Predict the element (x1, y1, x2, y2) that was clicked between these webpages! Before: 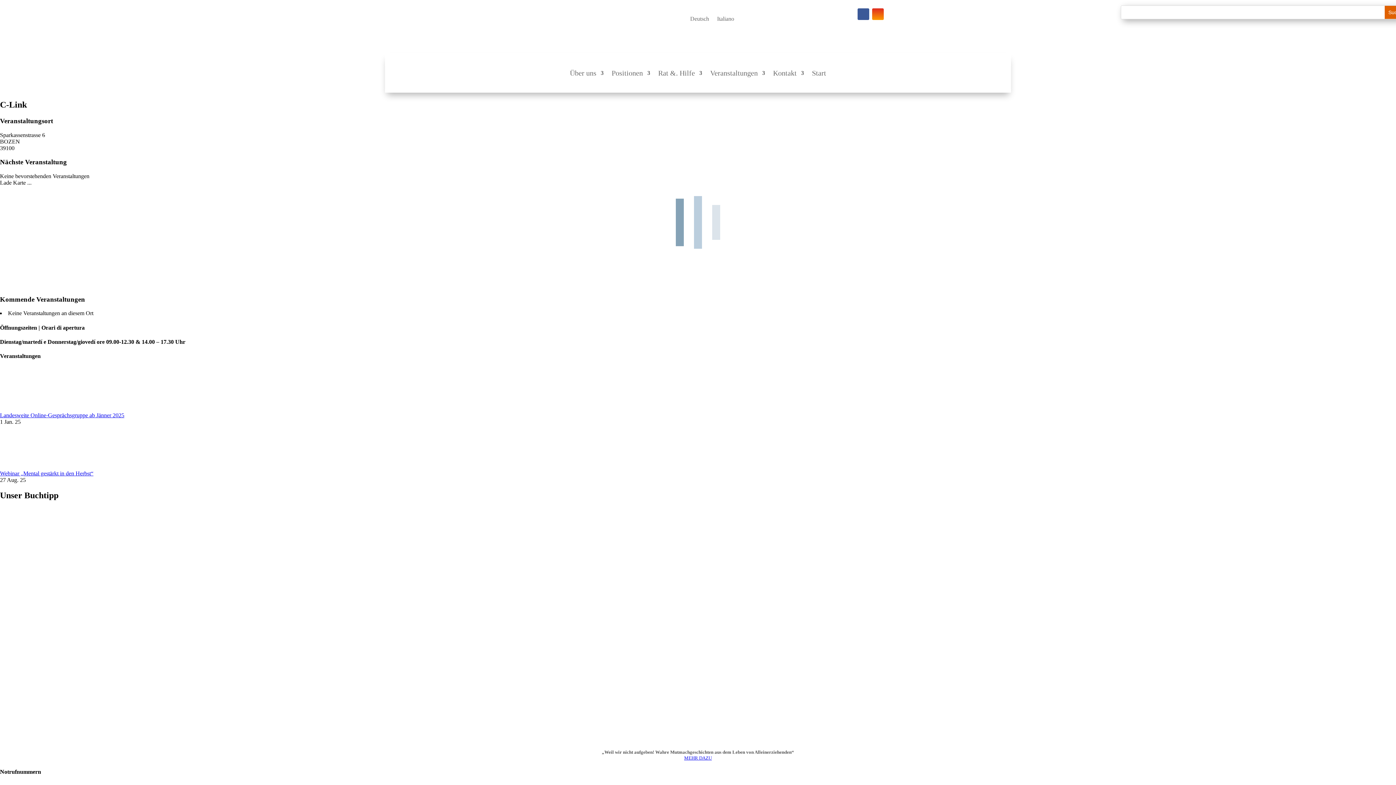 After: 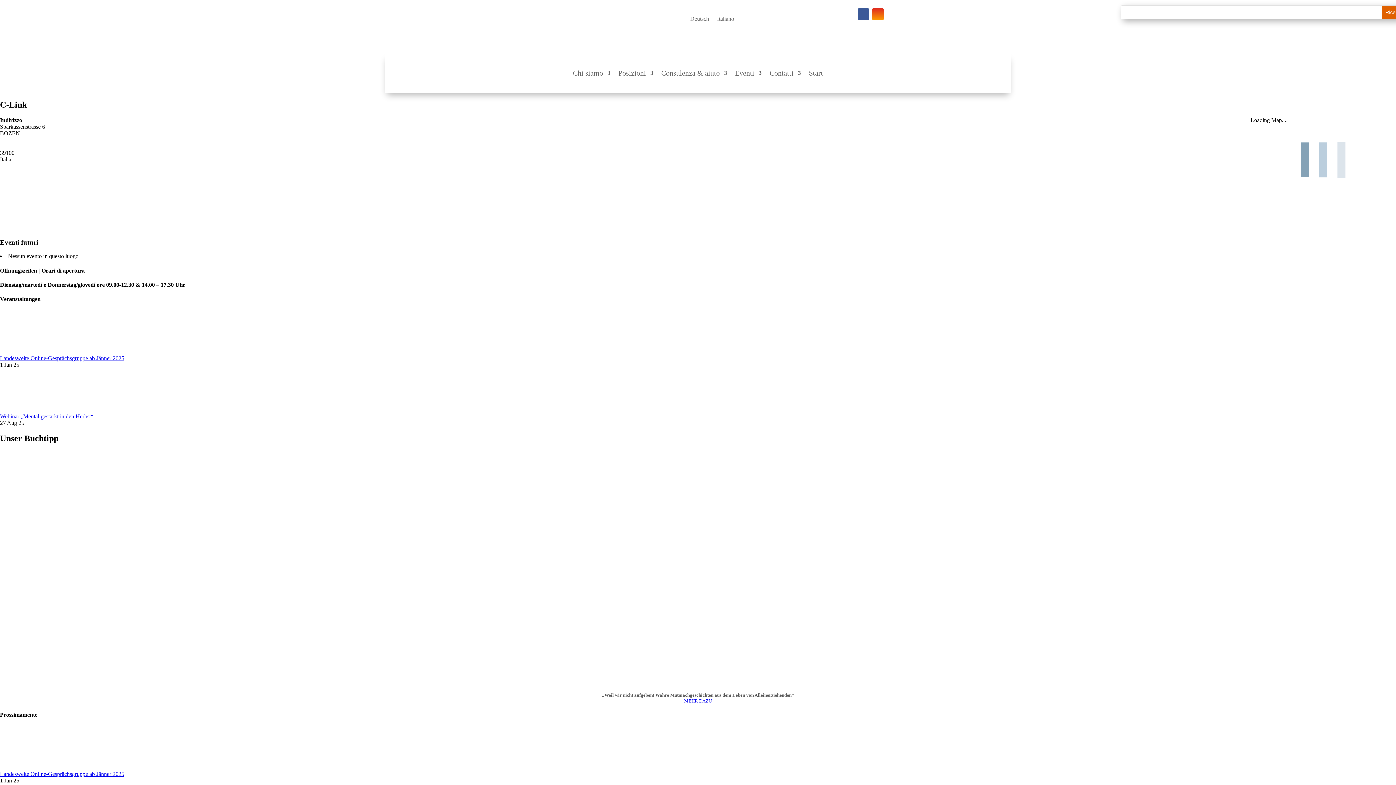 Action: label: Italiano bbox: (717, 16, 734, 24)